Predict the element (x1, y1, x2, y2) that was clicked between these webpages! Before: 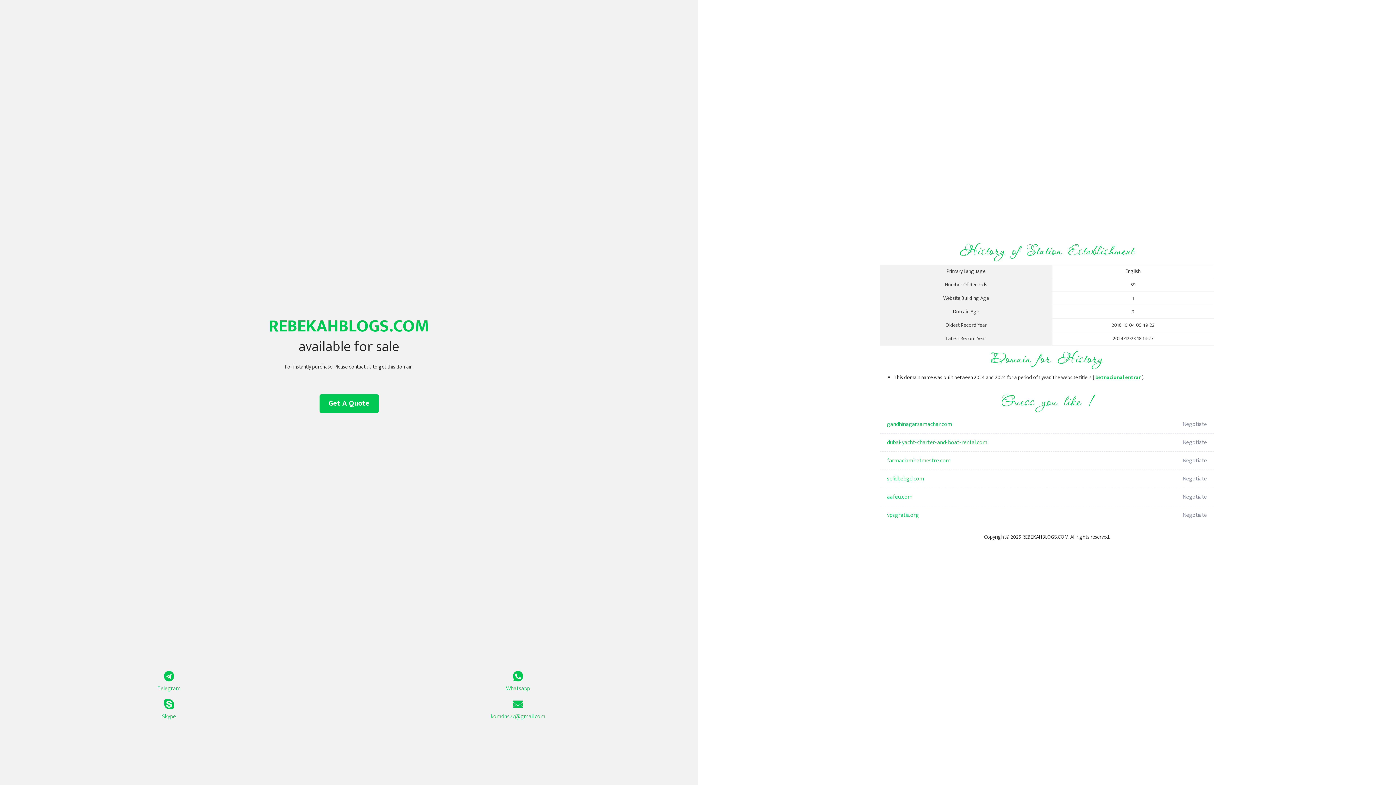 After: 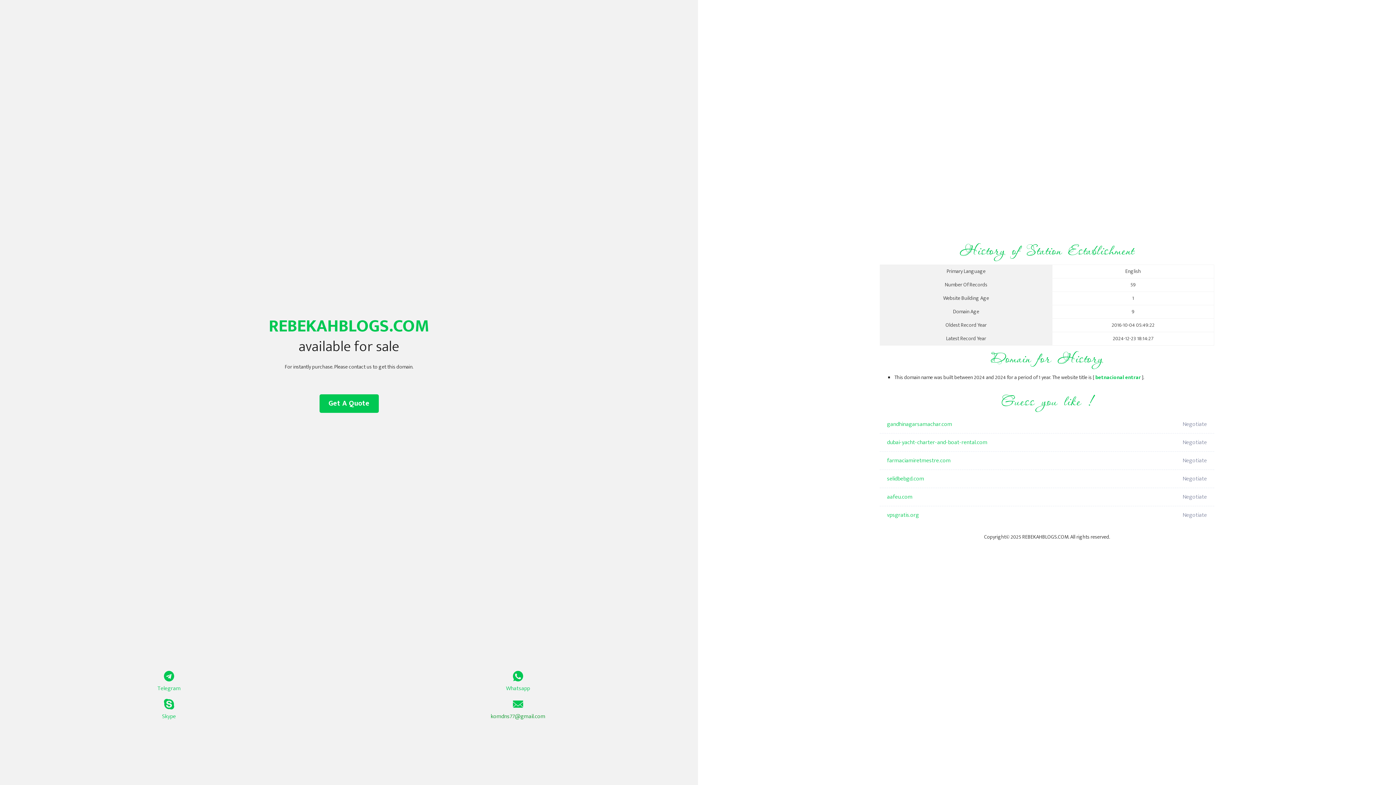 Action: label: komdns77@gmail.com bbox: (349, 699, 687, 721)